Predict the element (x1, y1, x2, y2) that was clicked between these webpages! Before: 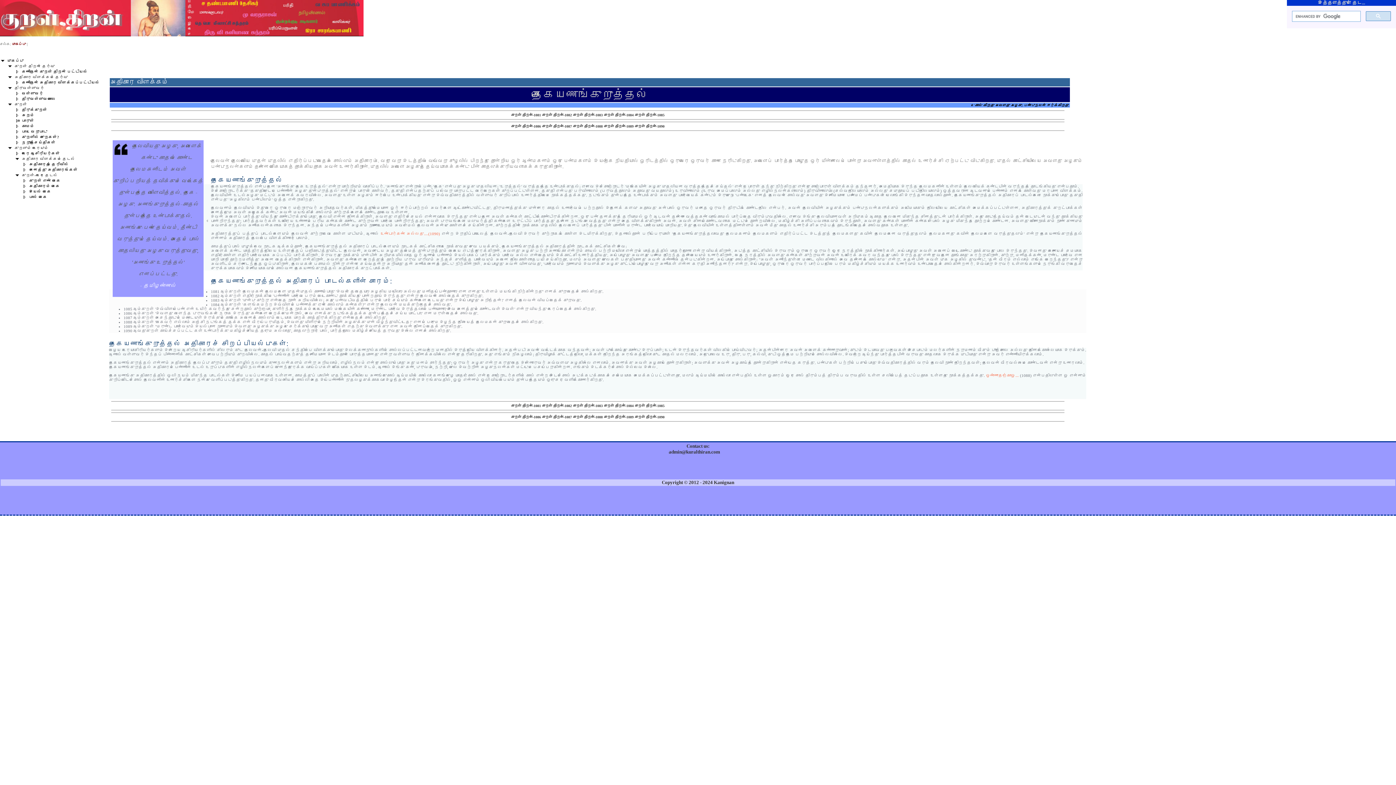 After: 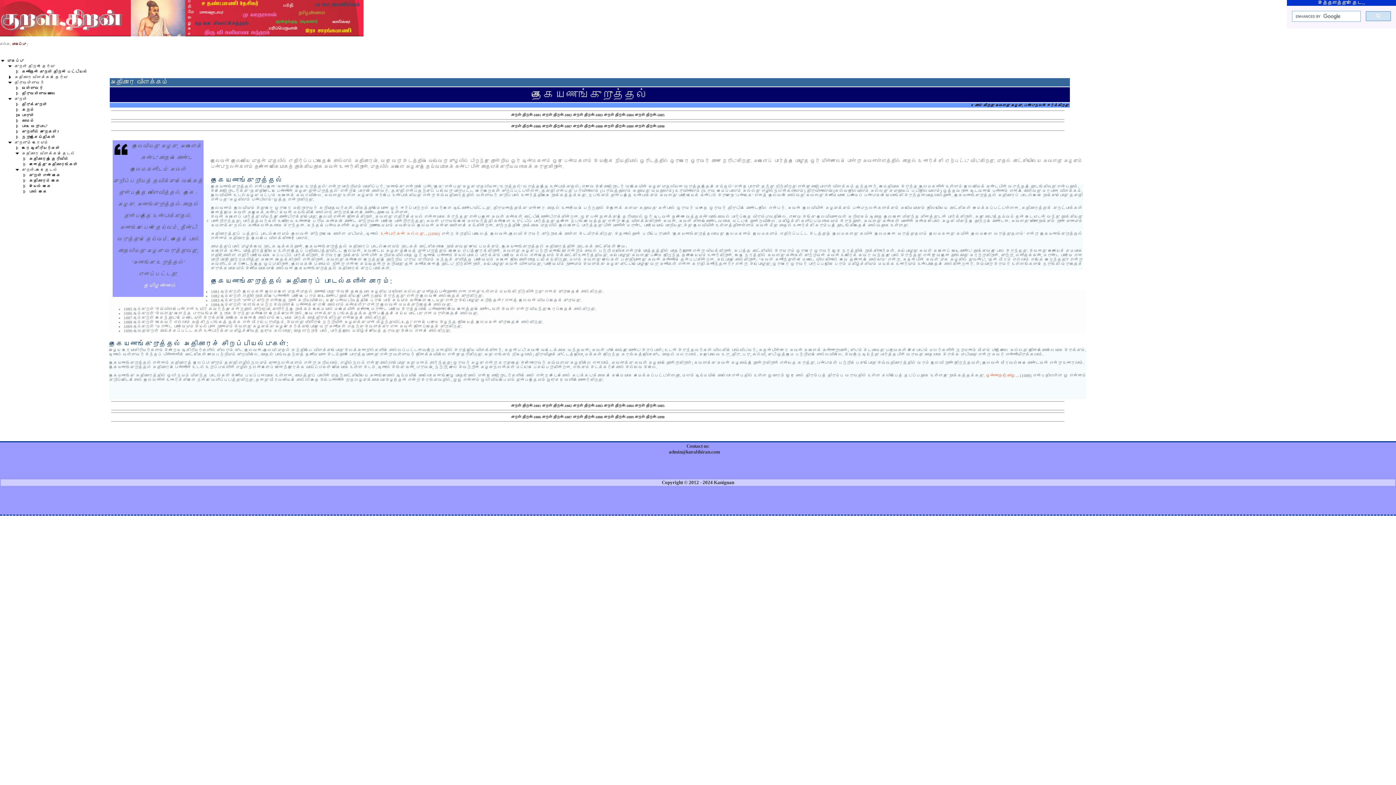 Action: bbox: (7, 75, 12, 81)